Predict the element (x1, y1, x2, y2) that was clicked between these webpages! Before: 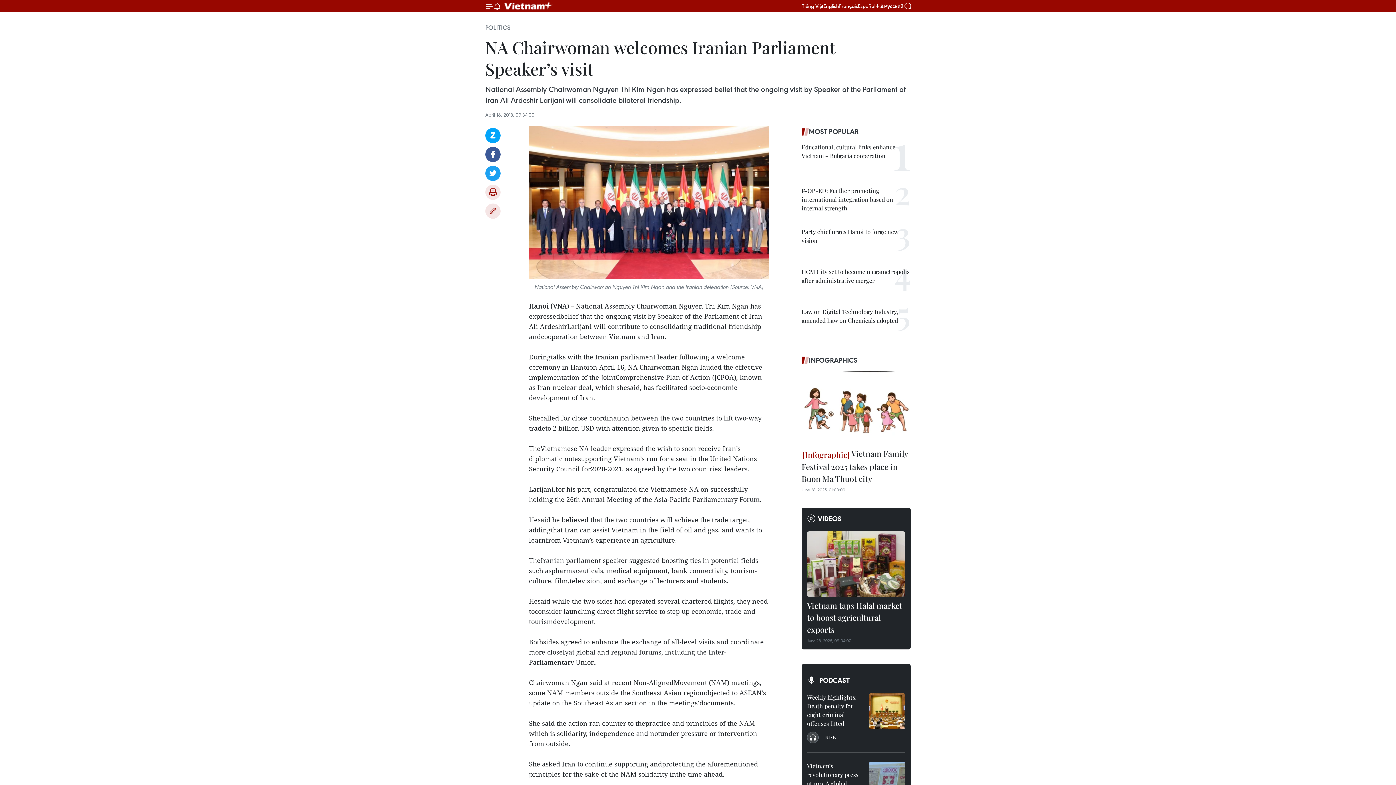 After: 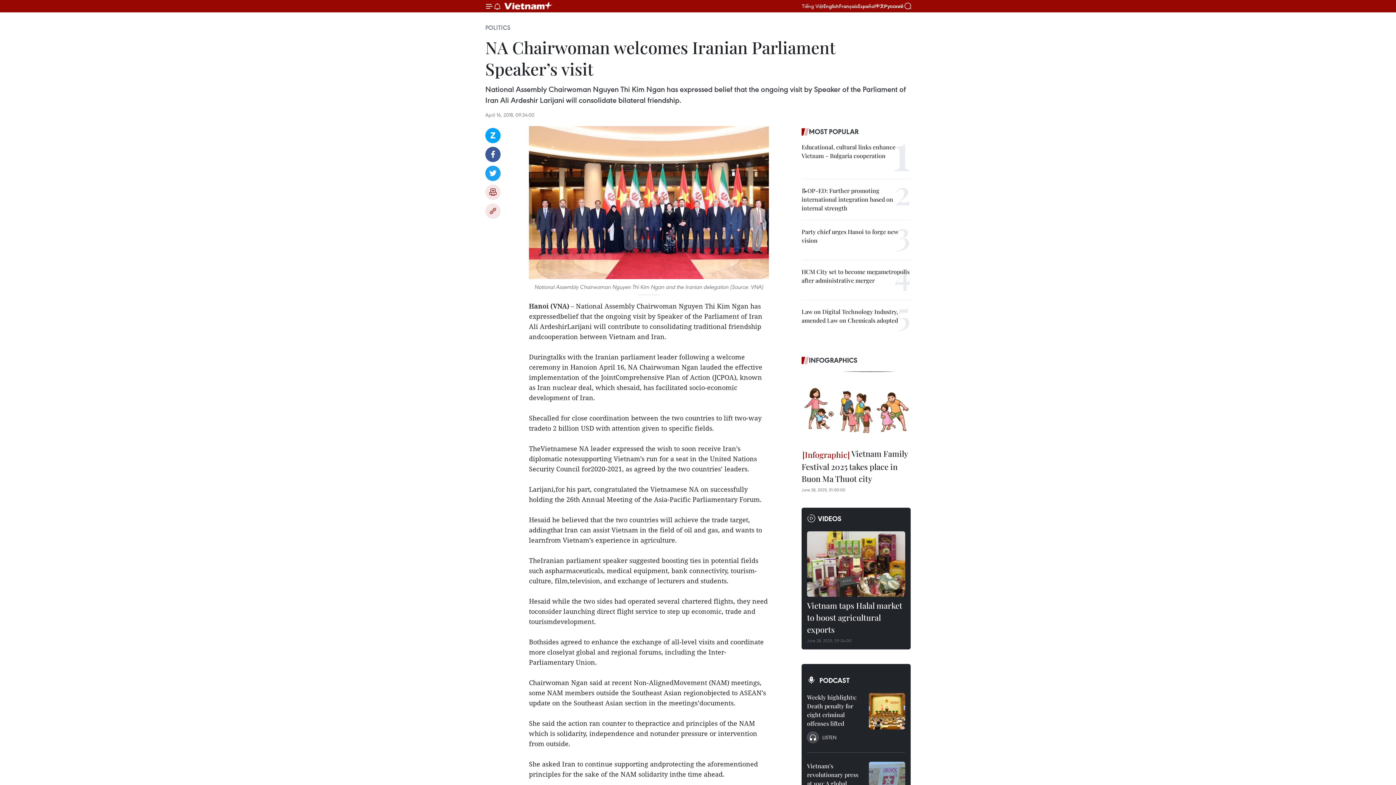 Action: label: Tiếng Việt bbox: (802, 2, 823, 9)